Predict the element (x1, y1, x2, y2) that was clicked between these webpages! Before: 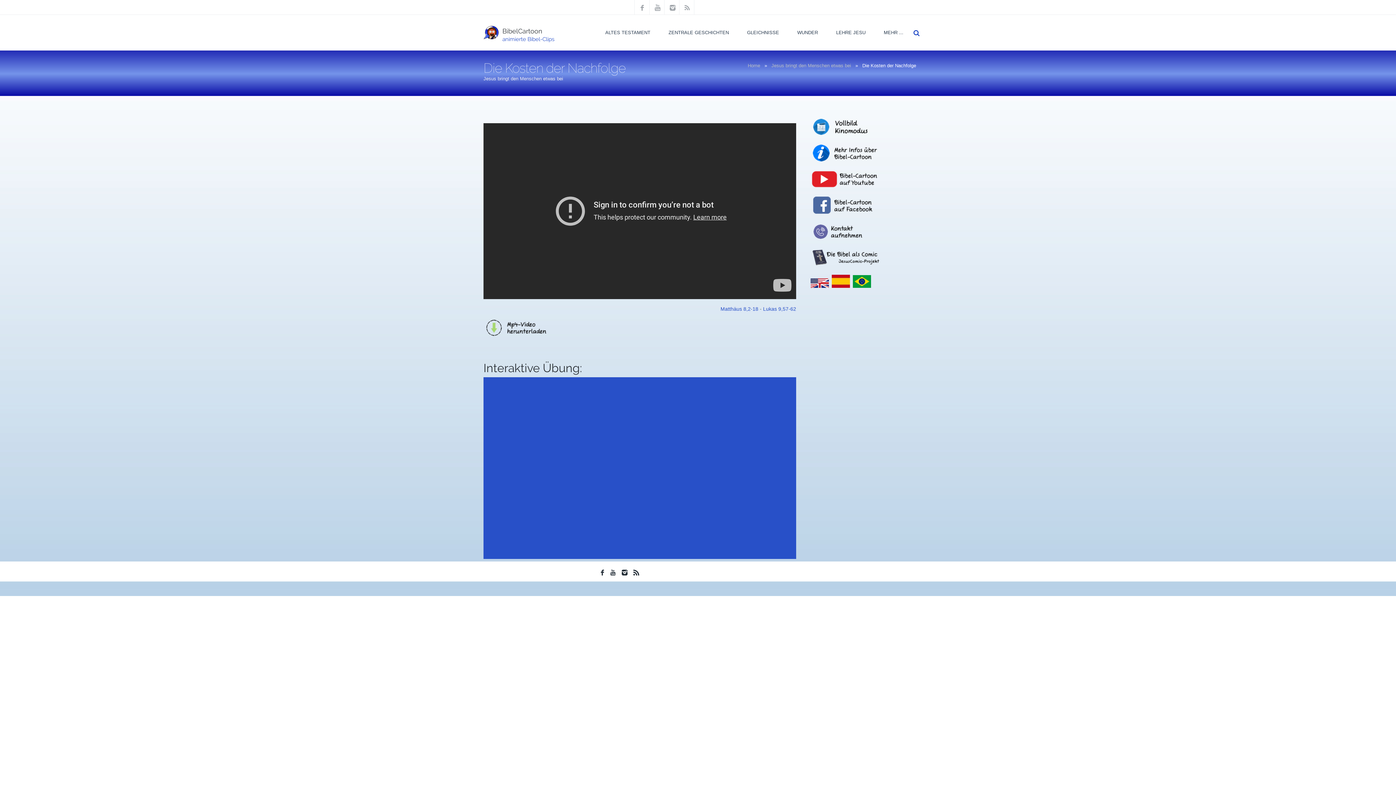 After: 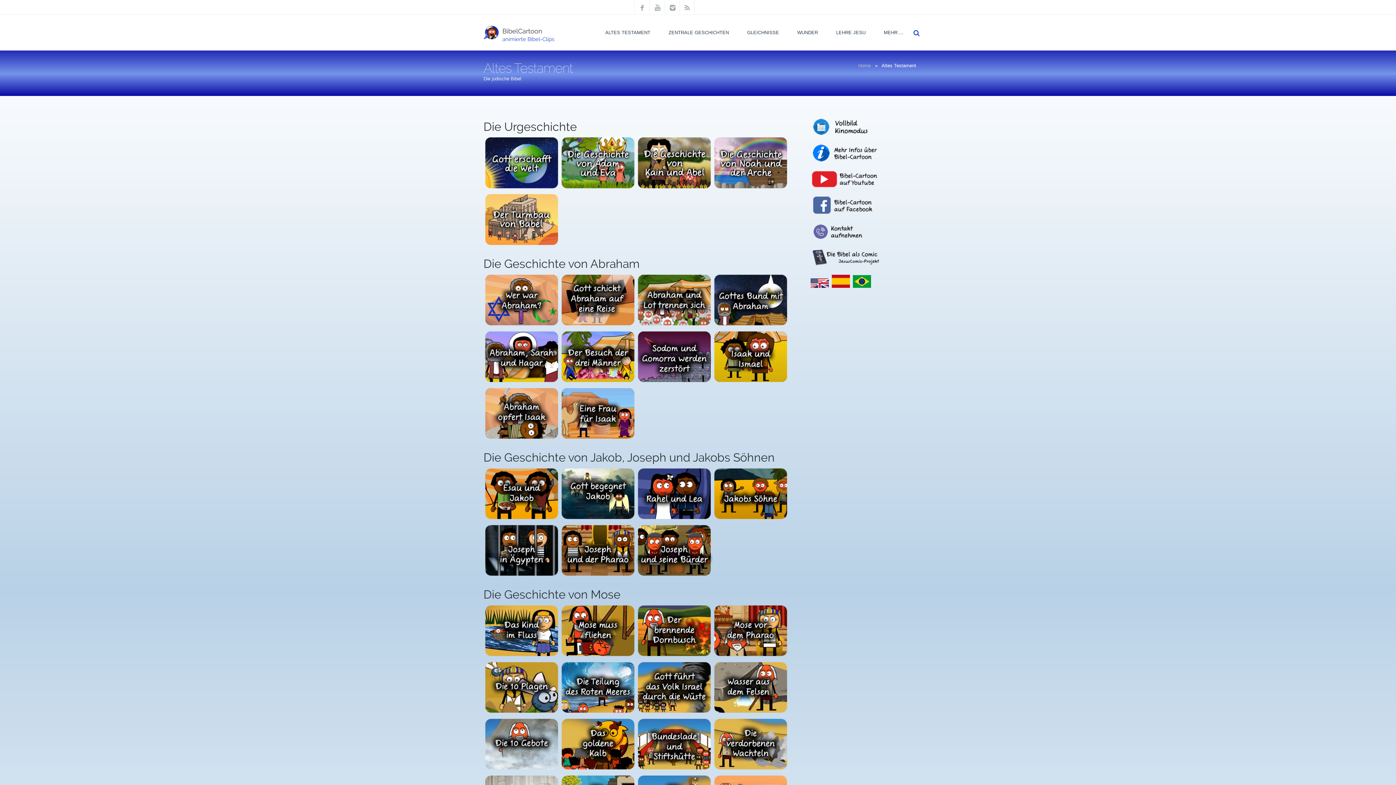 Action: label: ALTES TESTAMENT bbox: (600, 14, 656, 50)